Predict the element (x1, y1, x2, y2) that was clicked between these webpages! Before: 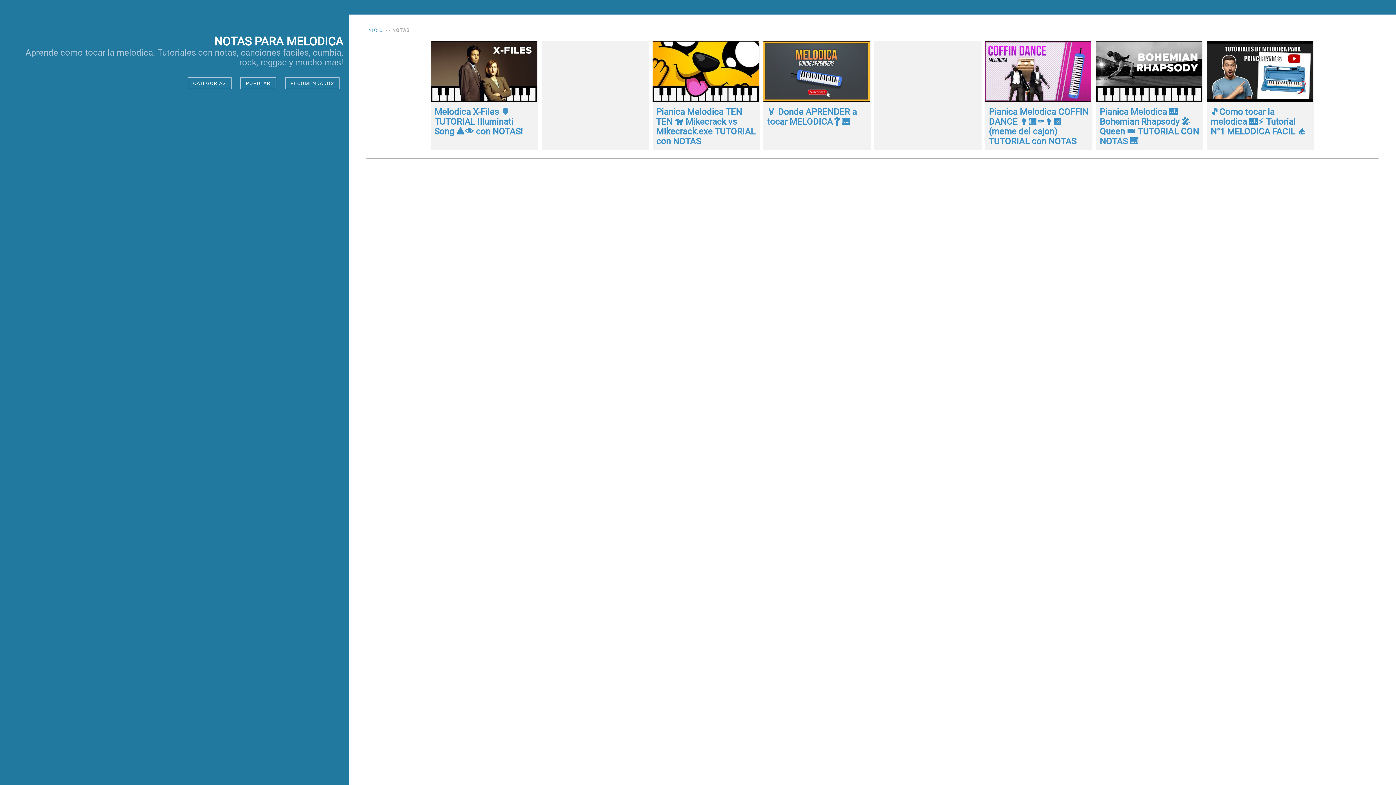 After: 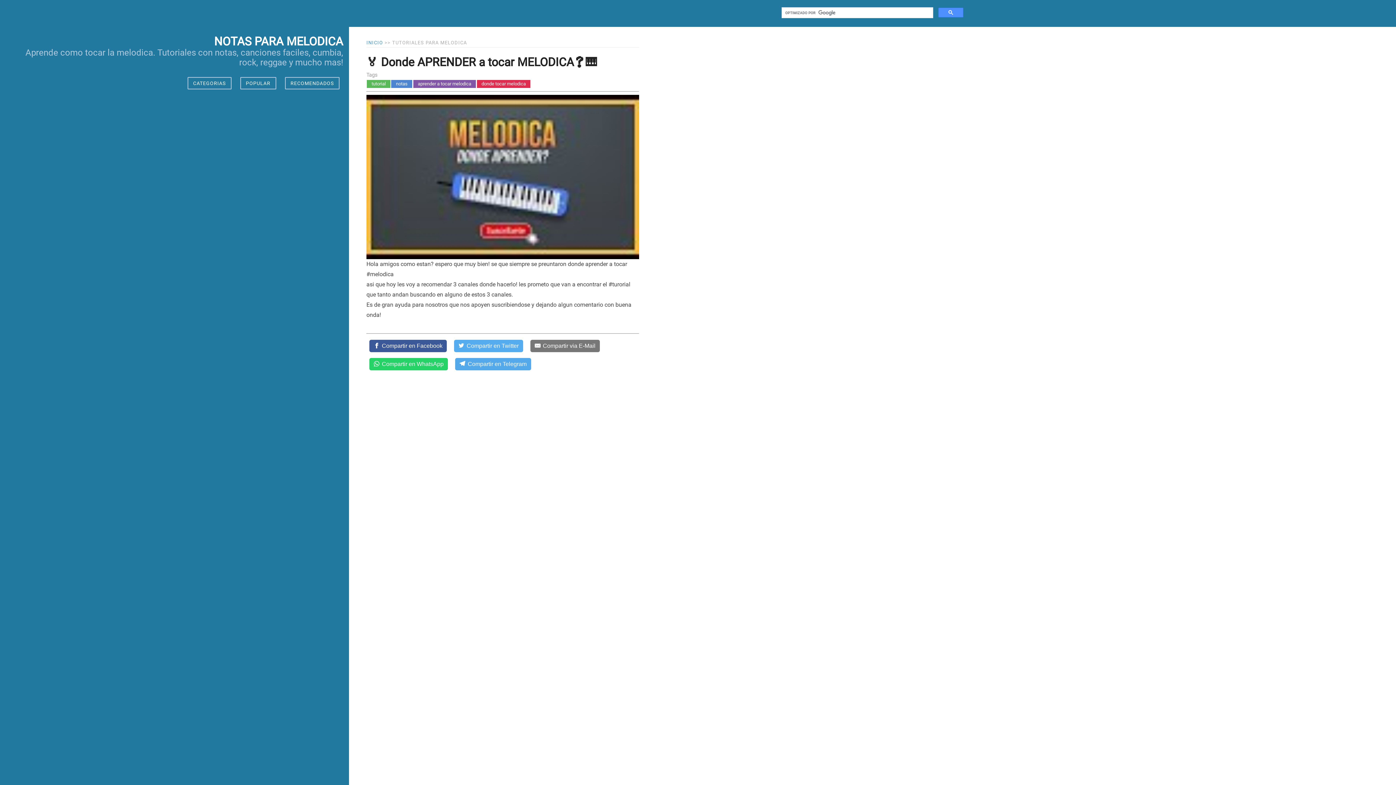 Action: label: 🏅 Donde APRENDER a tocar MELODICA❓🎹 bbox: (767, 106, 857, 126)